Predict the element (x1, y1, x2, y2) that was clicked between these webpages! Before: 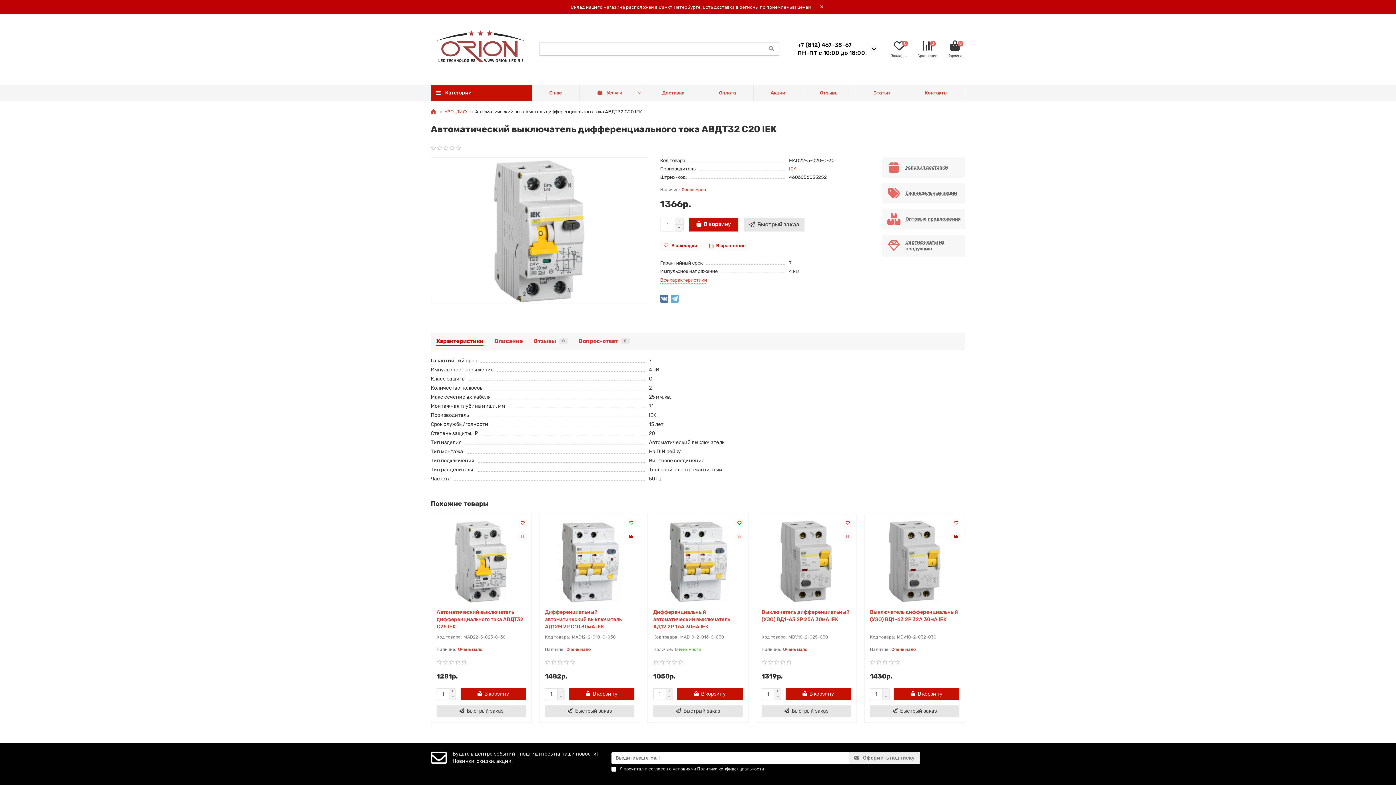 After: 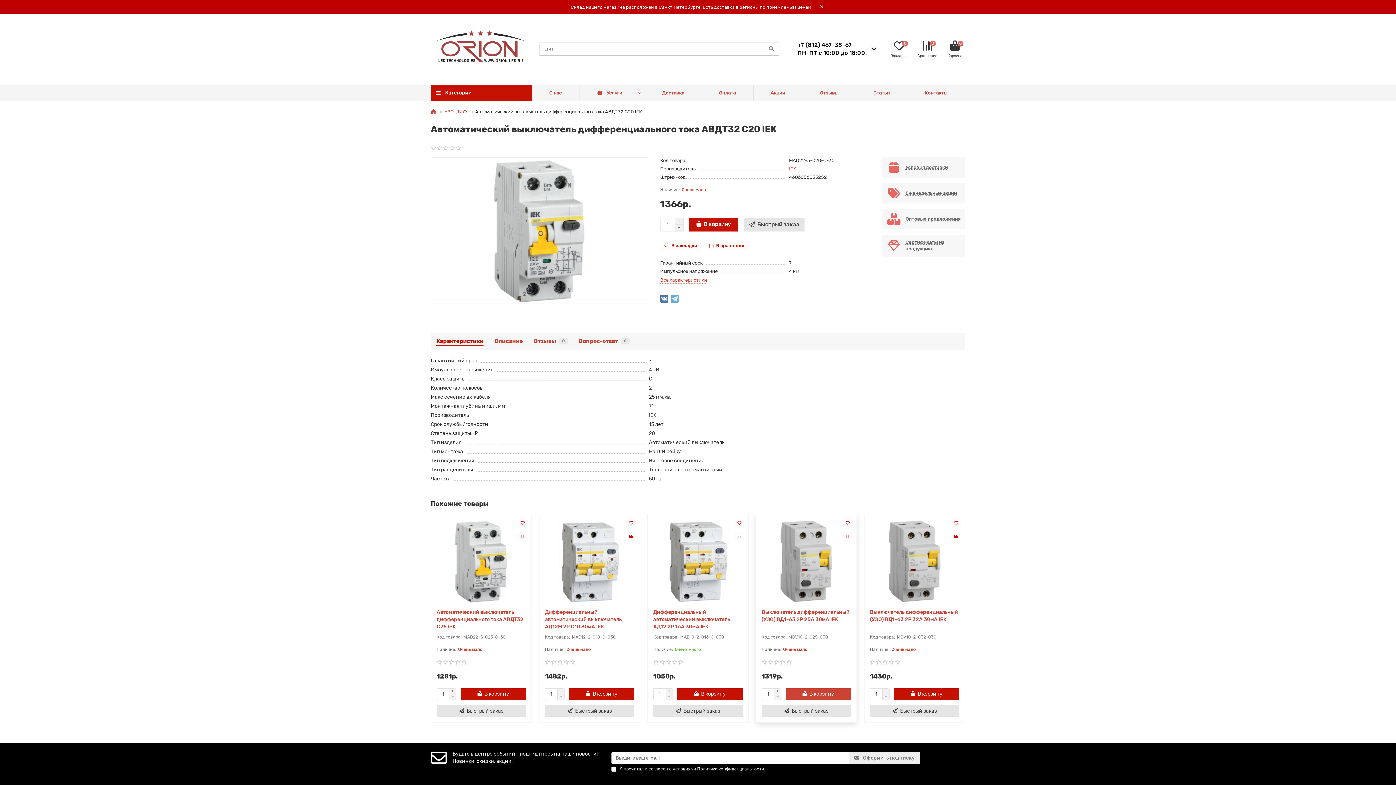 Action: bbox: (785, 688, 851, 700) label: В корзину